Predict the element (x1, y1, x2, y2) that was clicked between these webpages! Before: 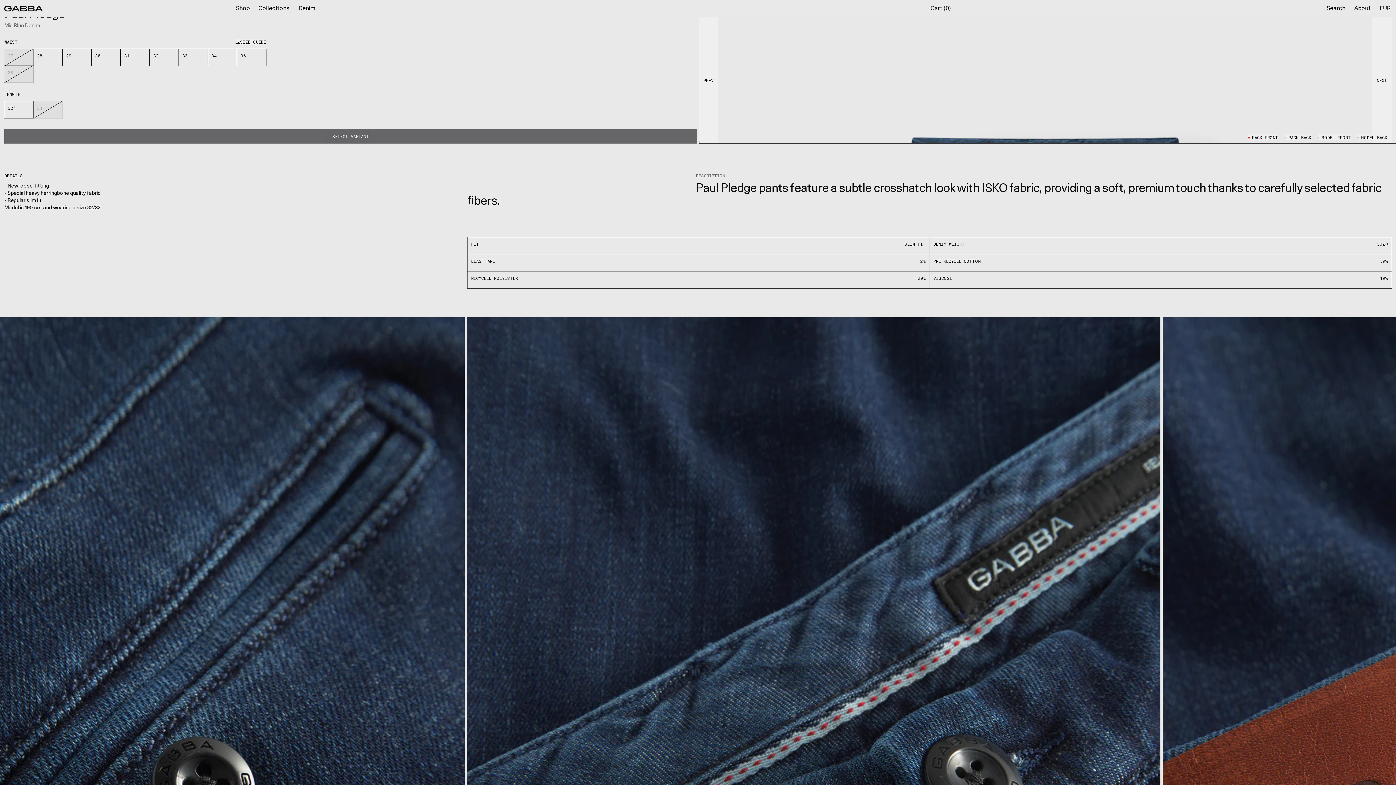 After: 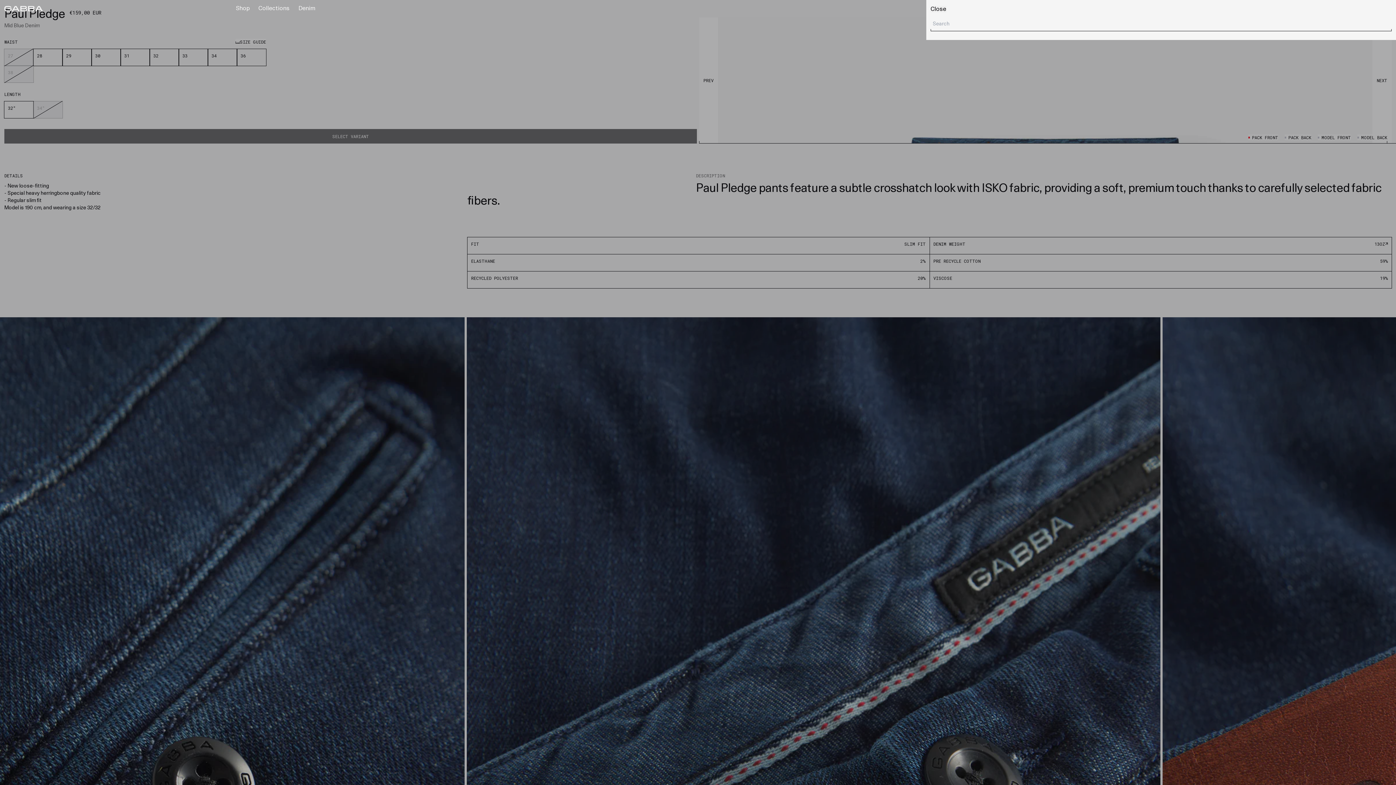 Action: label: Search bbox: (1326, 5, 1345, 11)